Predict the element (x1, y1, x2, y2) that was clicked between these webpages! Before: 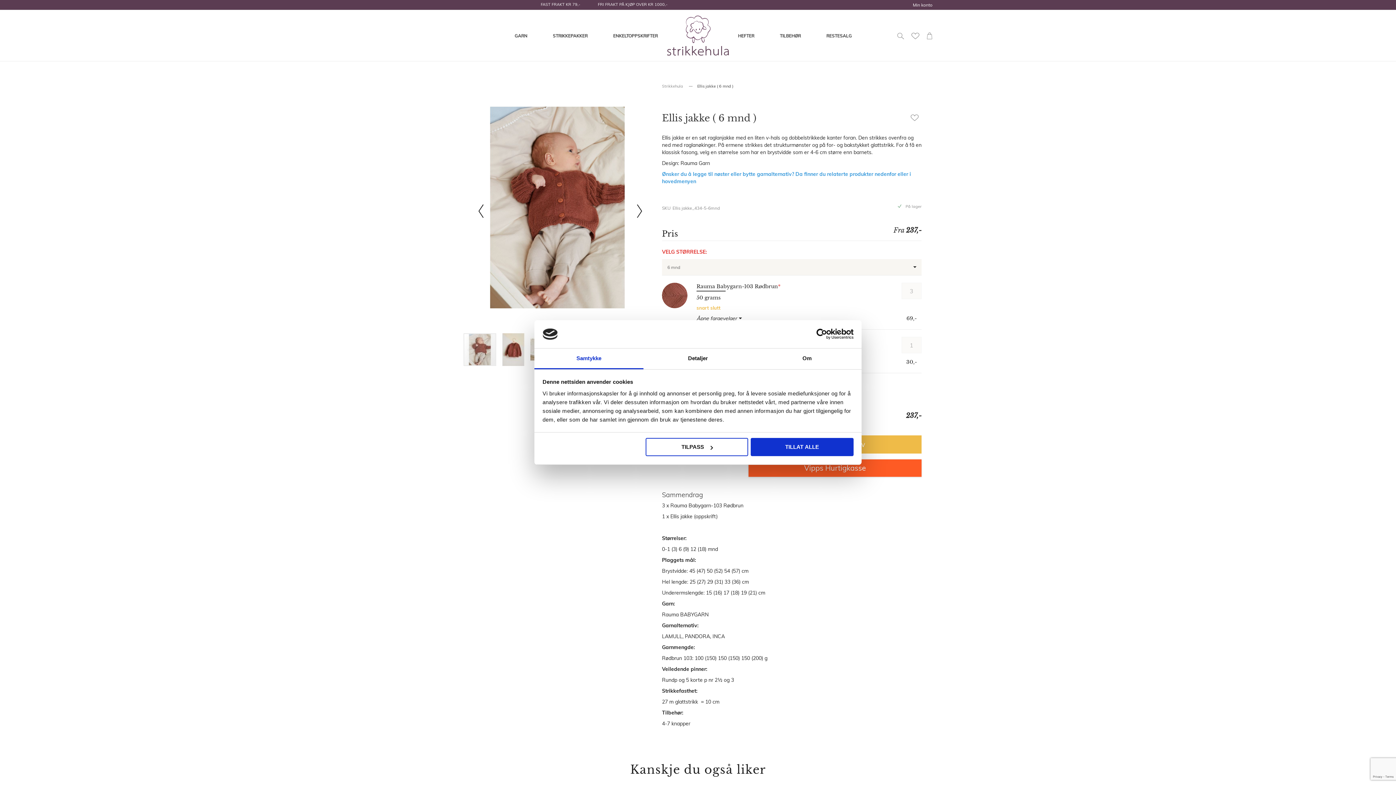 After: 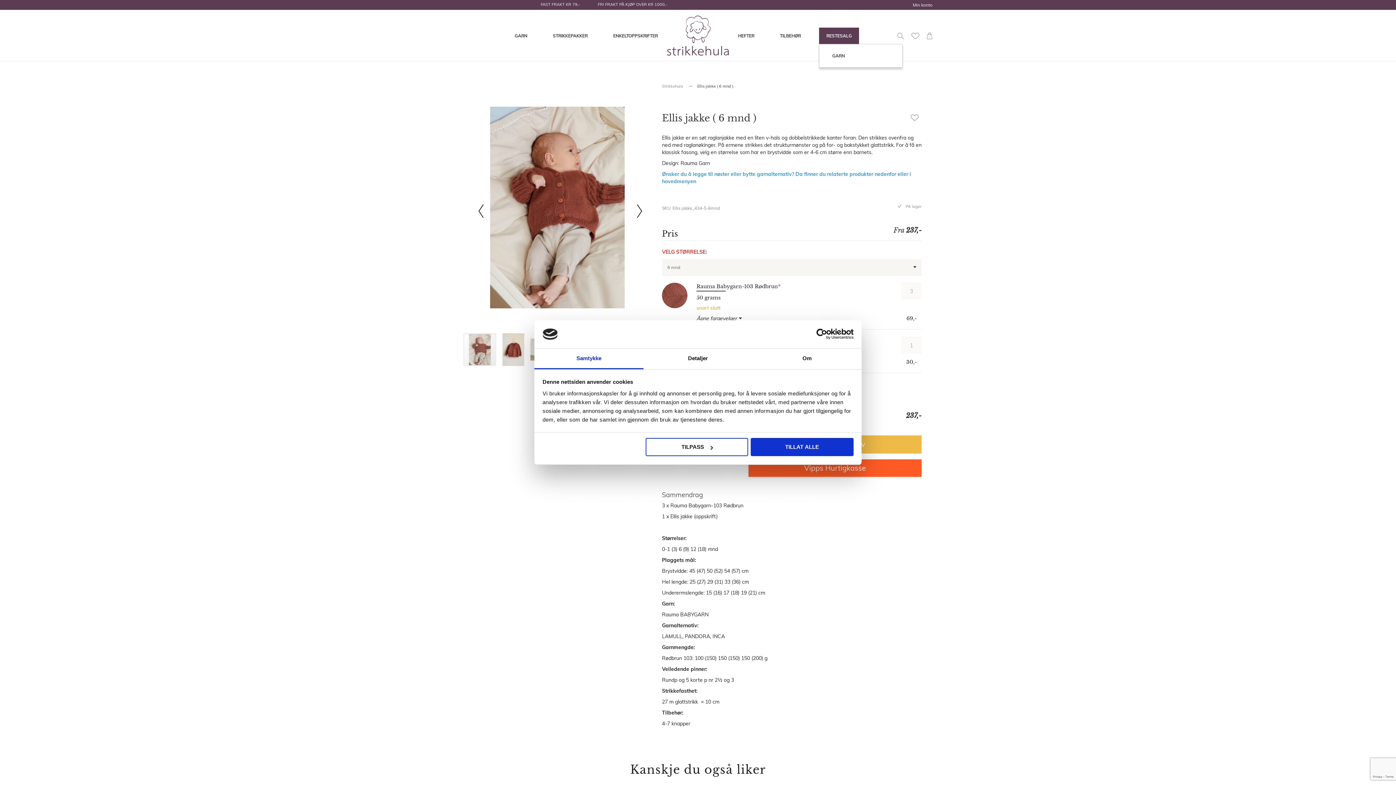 Action: bbox: (819, 27, 859, 43) label: RESTESALG